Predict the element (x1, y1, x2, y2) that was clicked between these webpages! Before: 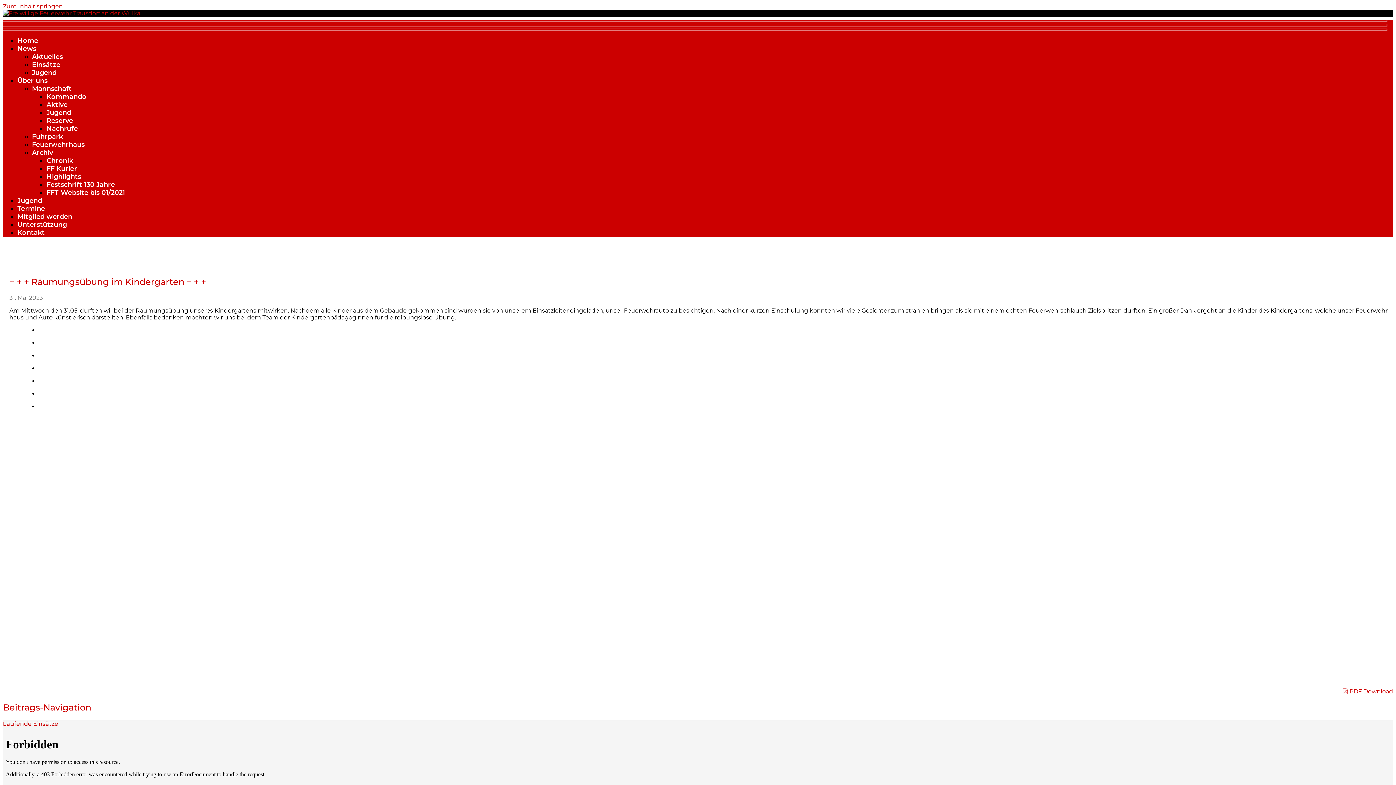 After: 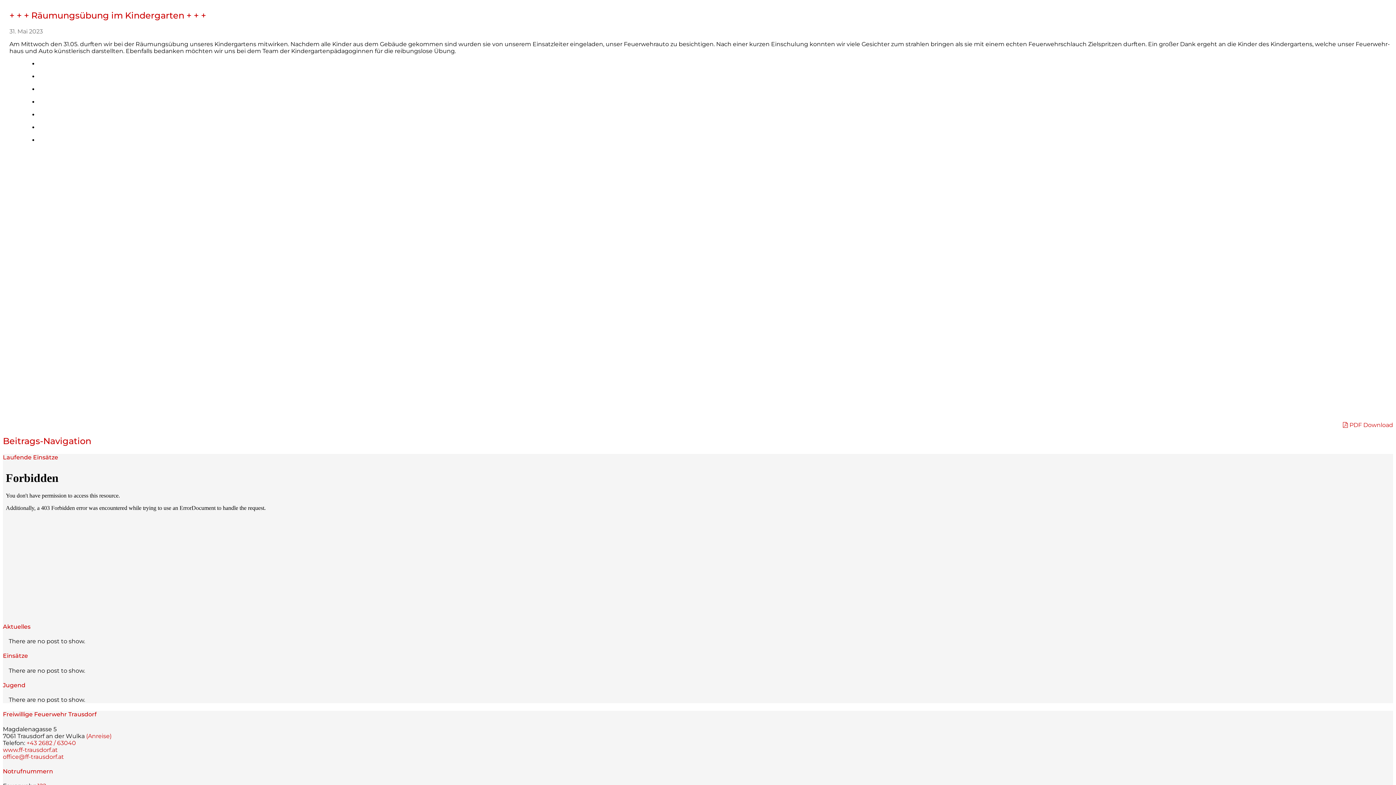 Action: bbox: (2, 2, 62, 9) label: Zum Inhalt springen